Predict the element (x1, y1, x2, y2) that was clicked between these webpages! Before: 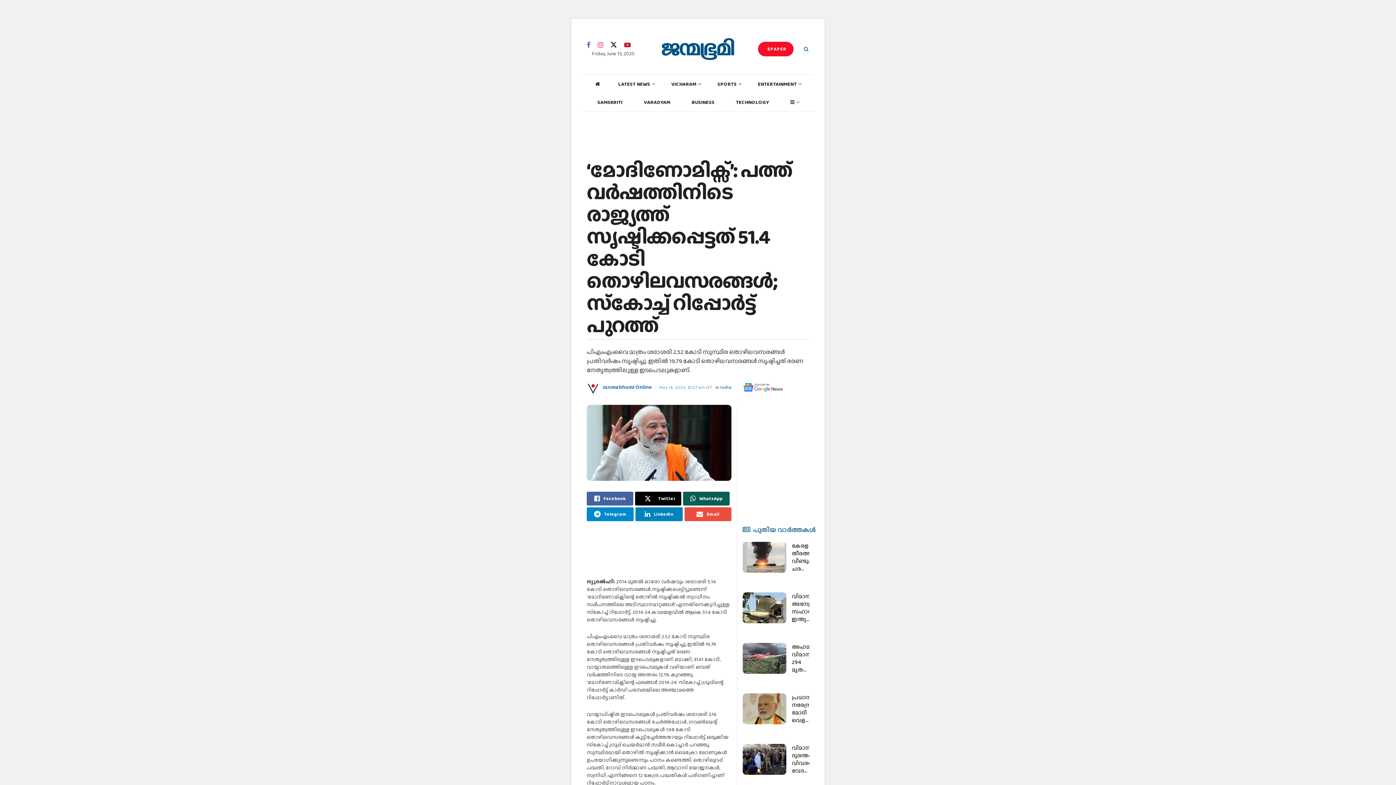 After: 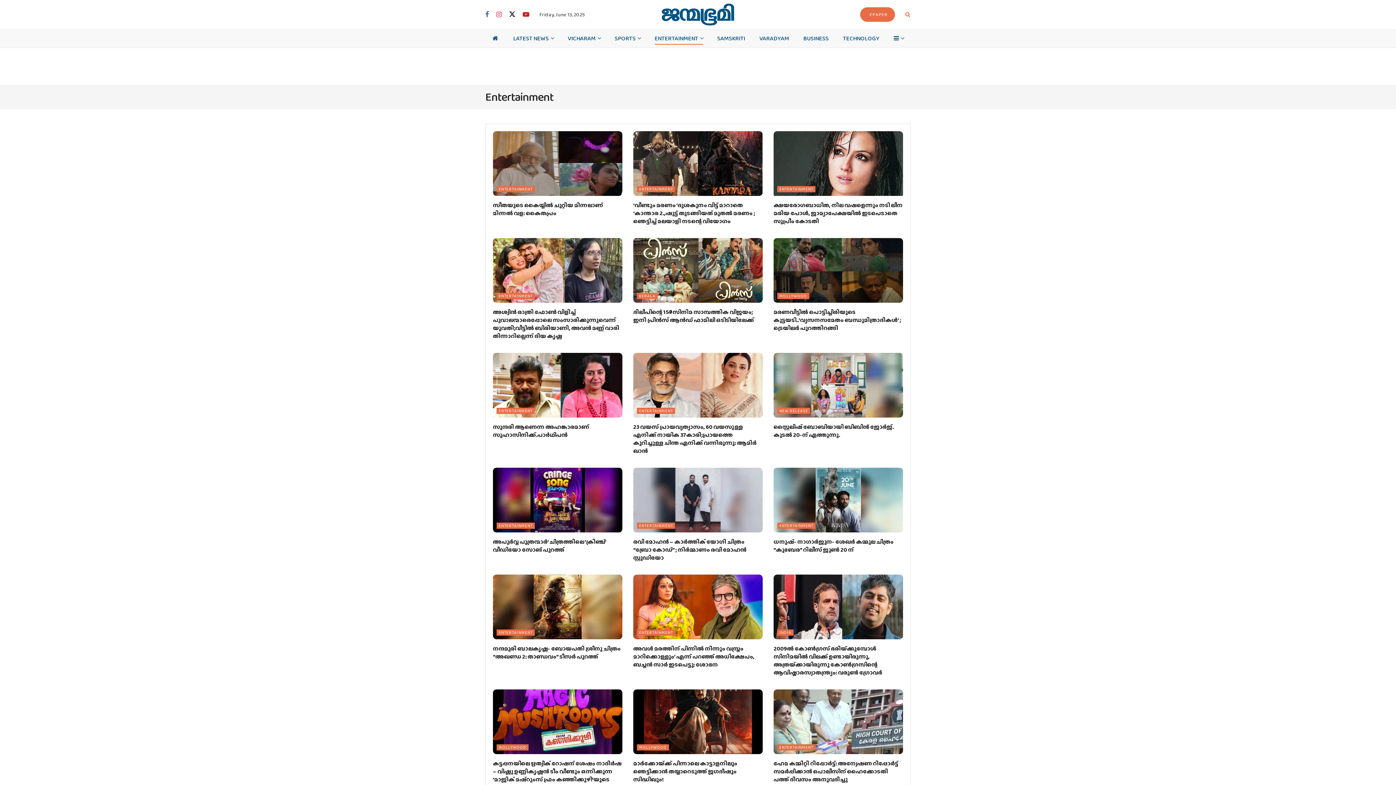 Action: label: ENTERTAINMENT bbox: (758, 78, 800, 89)